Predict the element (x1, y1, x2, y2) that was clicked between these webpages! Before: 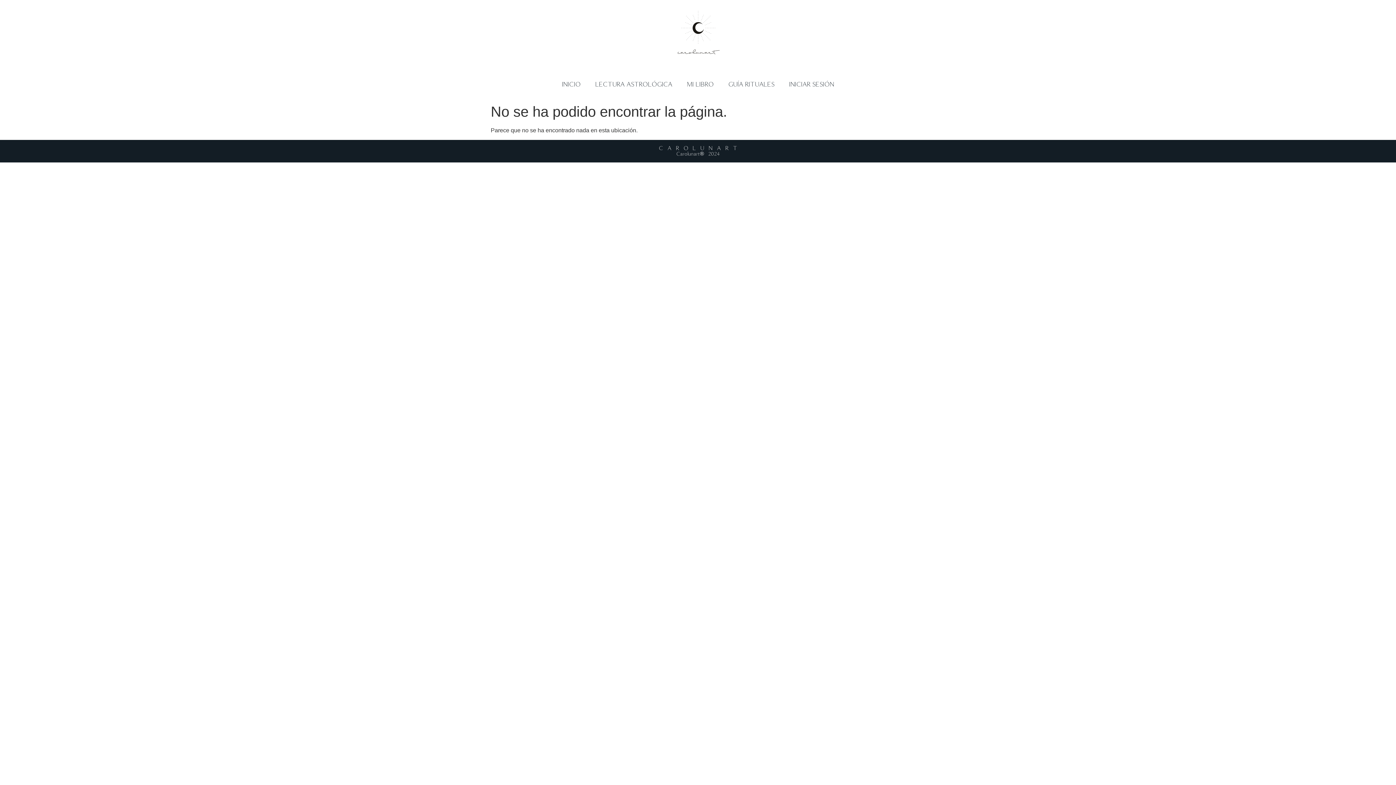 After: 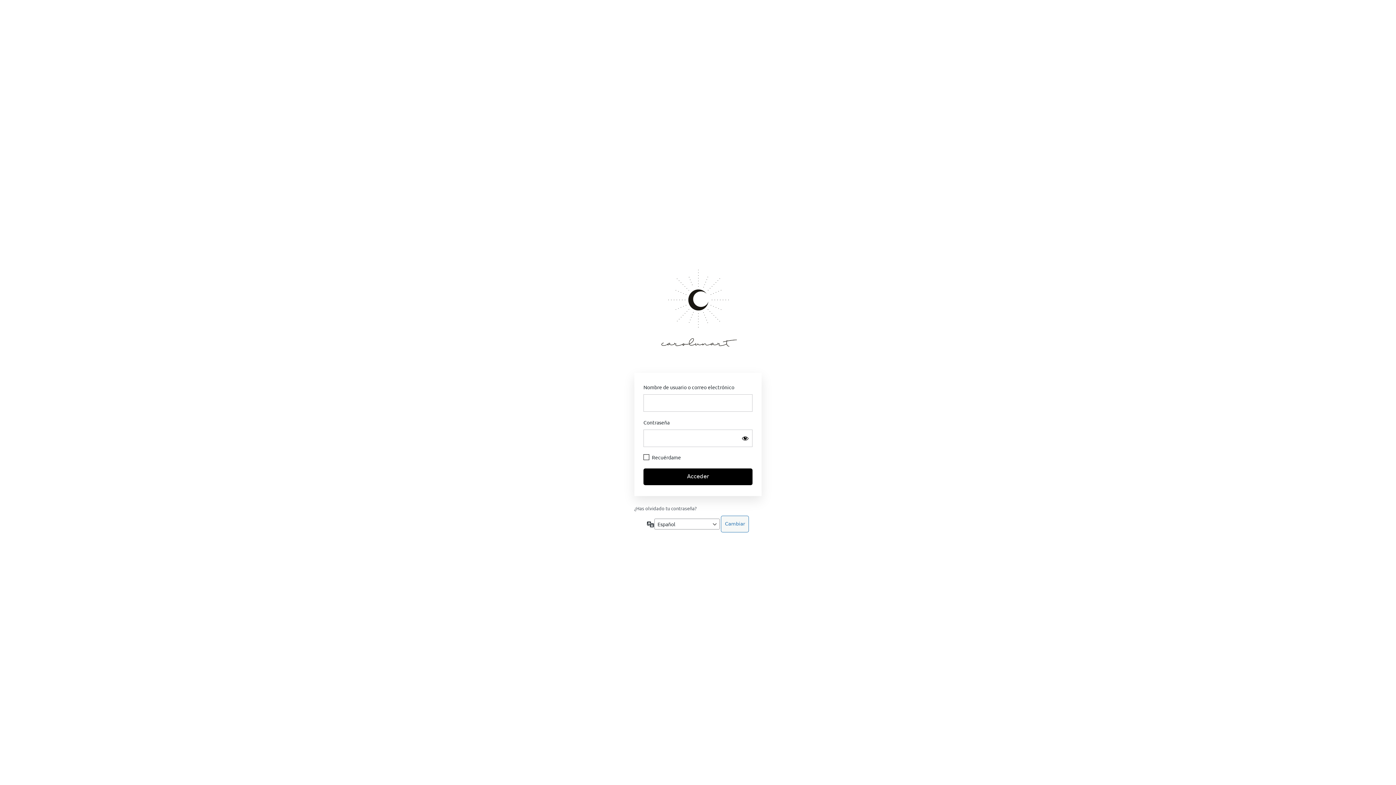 Action: label: INICIAR SESIÓN bbox: (782, 75, 841, 92)